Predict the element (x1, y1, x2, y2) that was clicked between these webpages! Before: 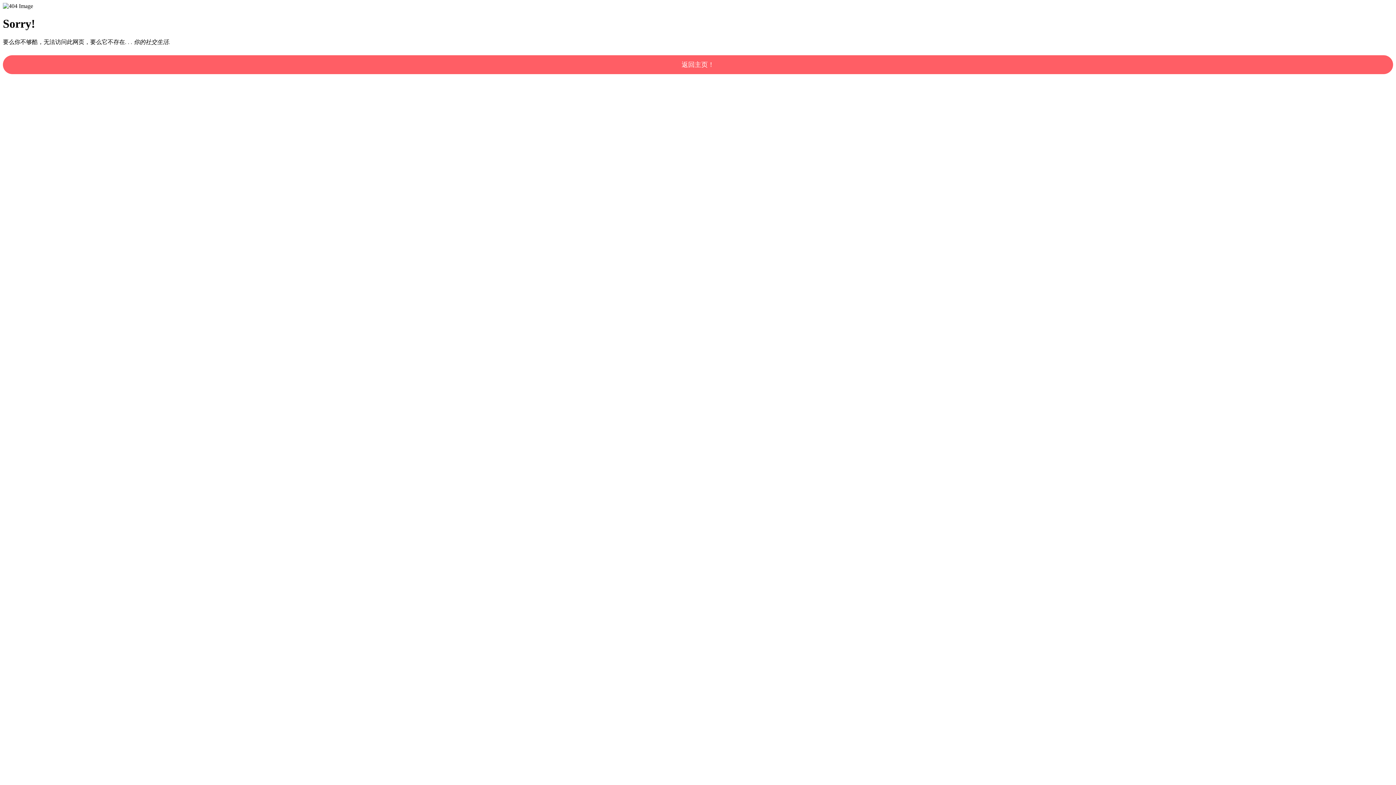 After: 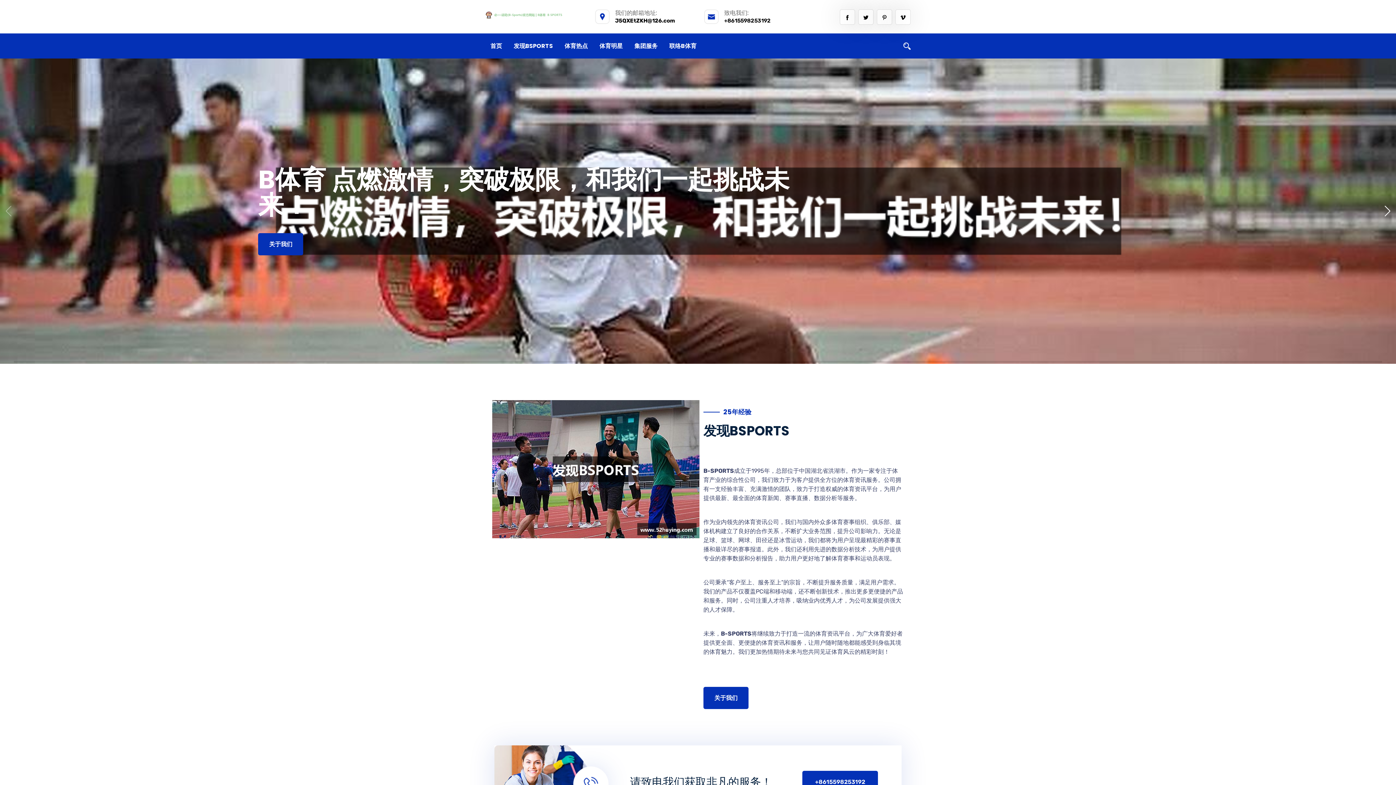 Action: label: 返回主页！ bbox: (2, 55, 1393, 74)